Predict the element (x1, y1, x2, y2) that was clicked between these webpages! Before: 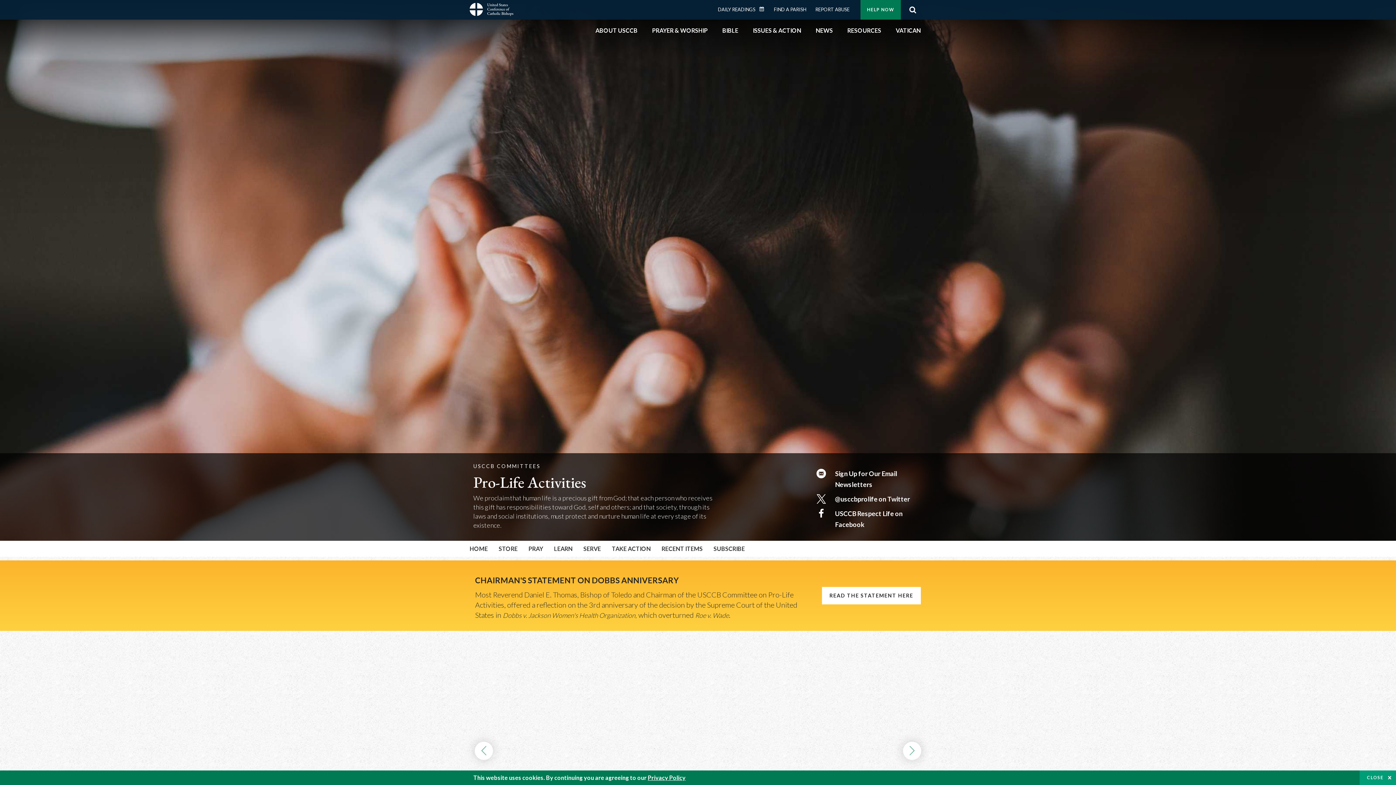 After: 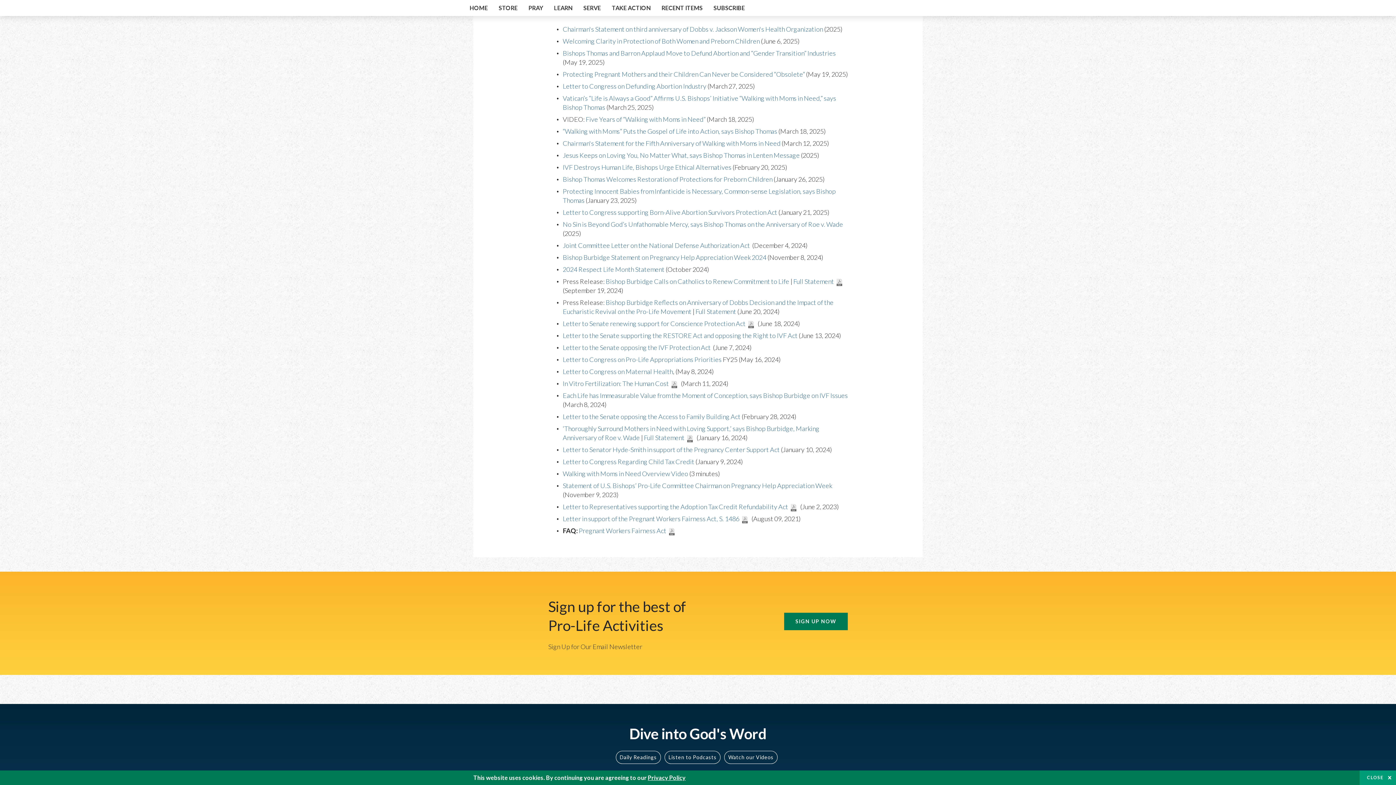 Action: bbox: (656, 541, 708, 557) label: RECENT ITEMS